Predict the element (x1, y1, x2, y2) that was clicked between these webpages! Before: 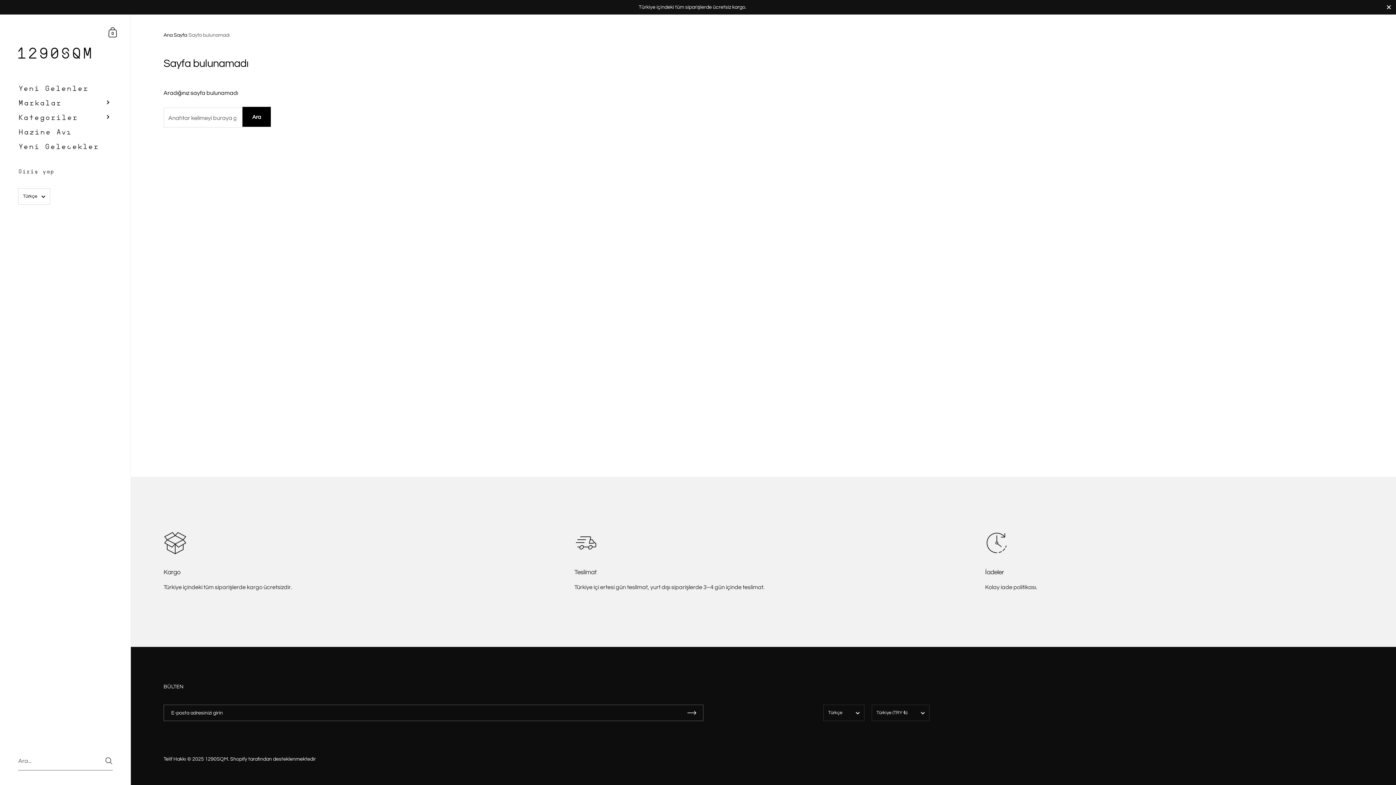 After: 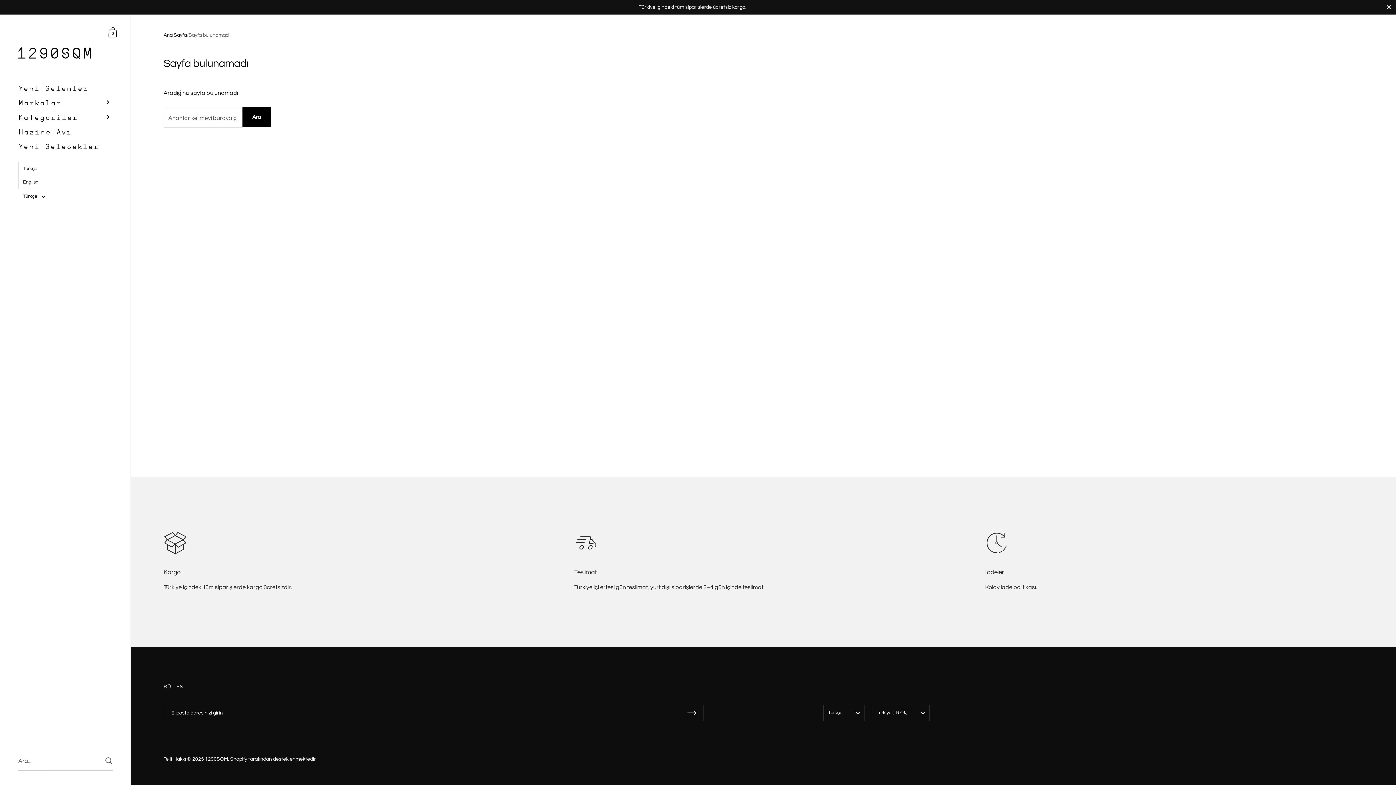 Action: label: Türkçe bbox: (18, 188, 50, 204)